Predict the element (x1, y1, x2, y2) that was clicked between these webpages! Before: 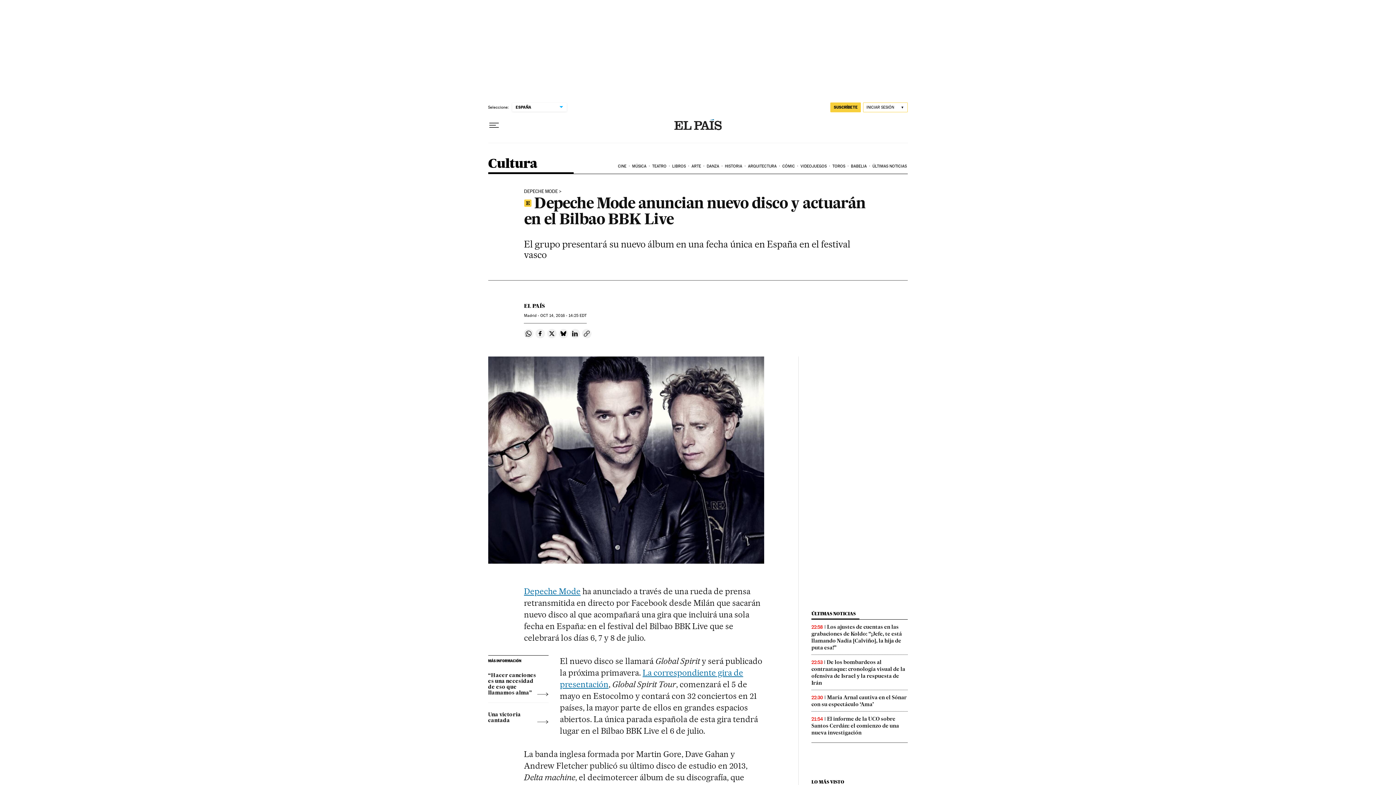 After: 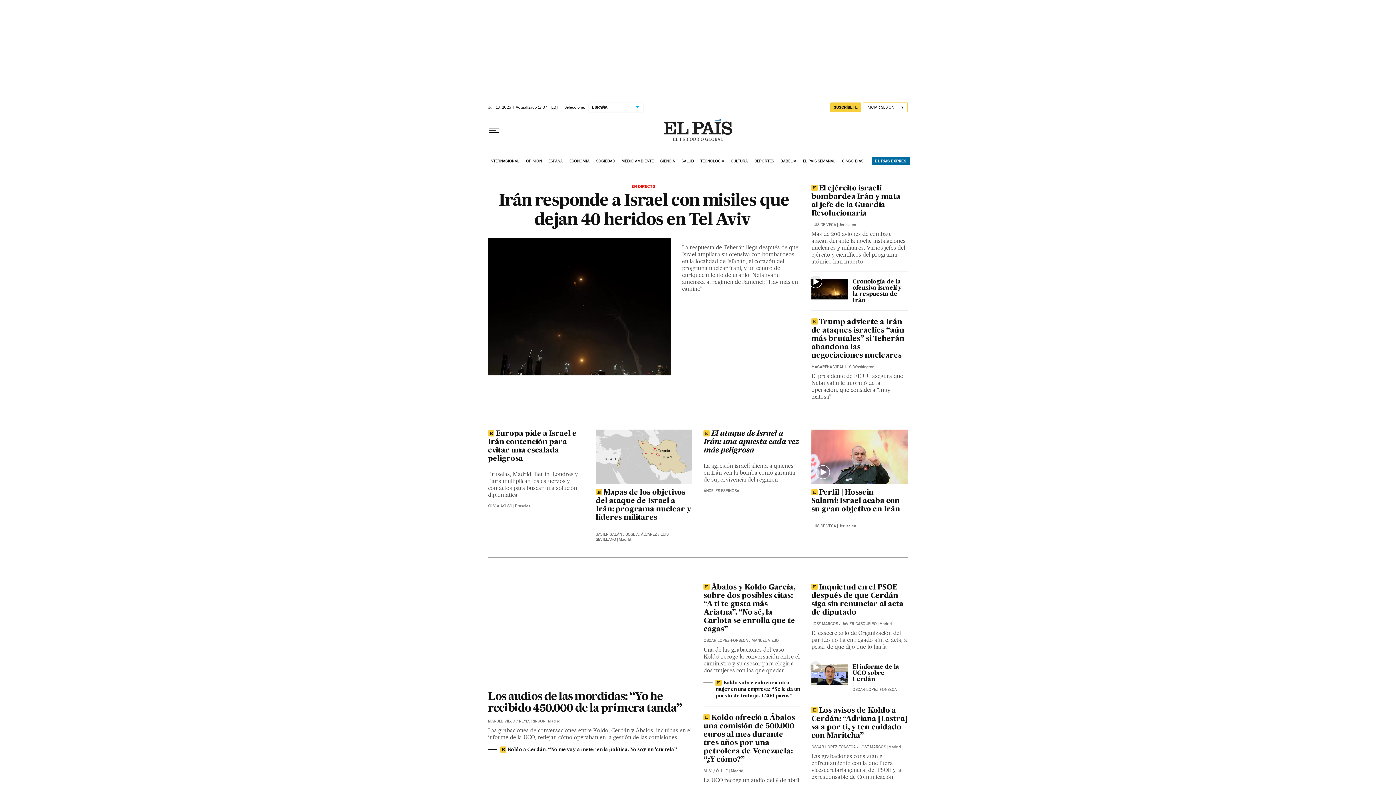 Action: bbox: (674, 119, 721, 131)